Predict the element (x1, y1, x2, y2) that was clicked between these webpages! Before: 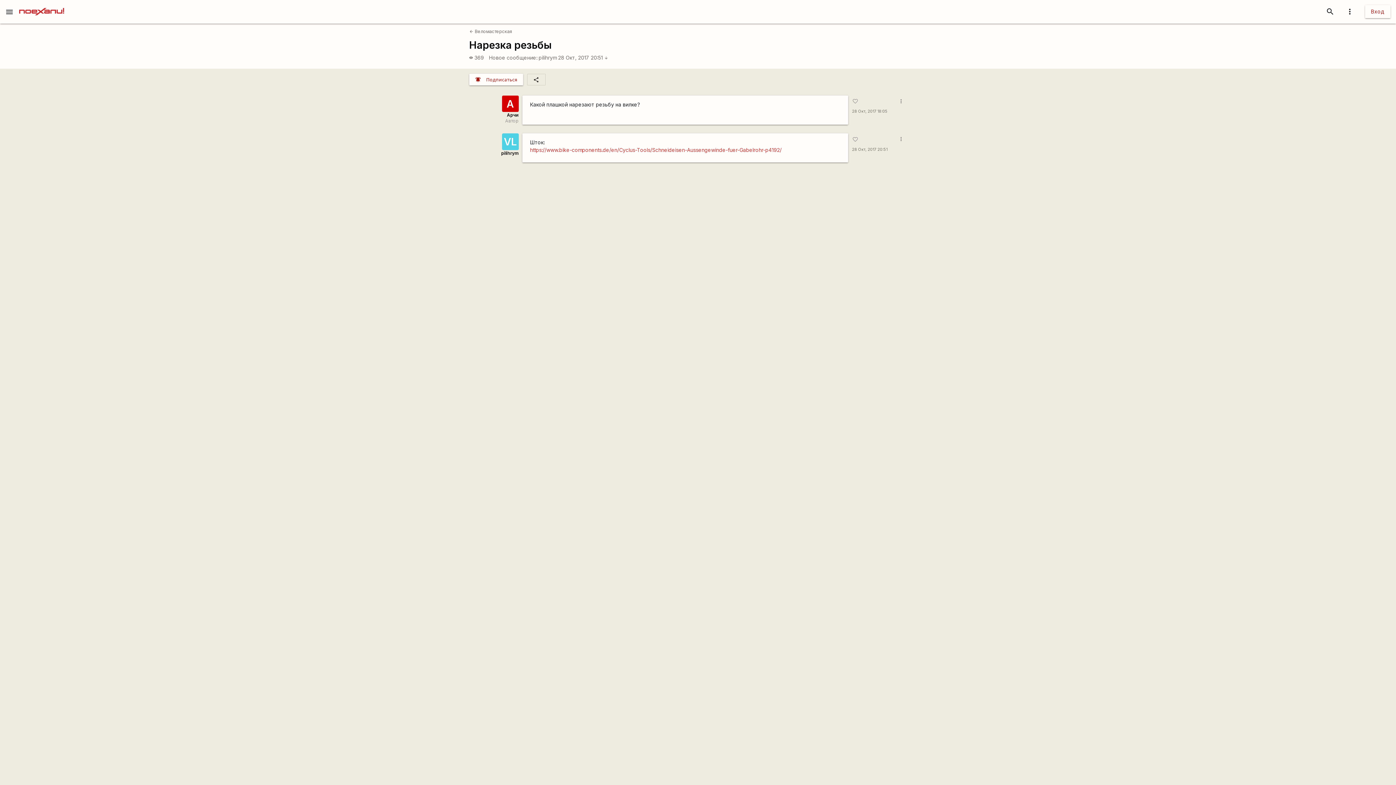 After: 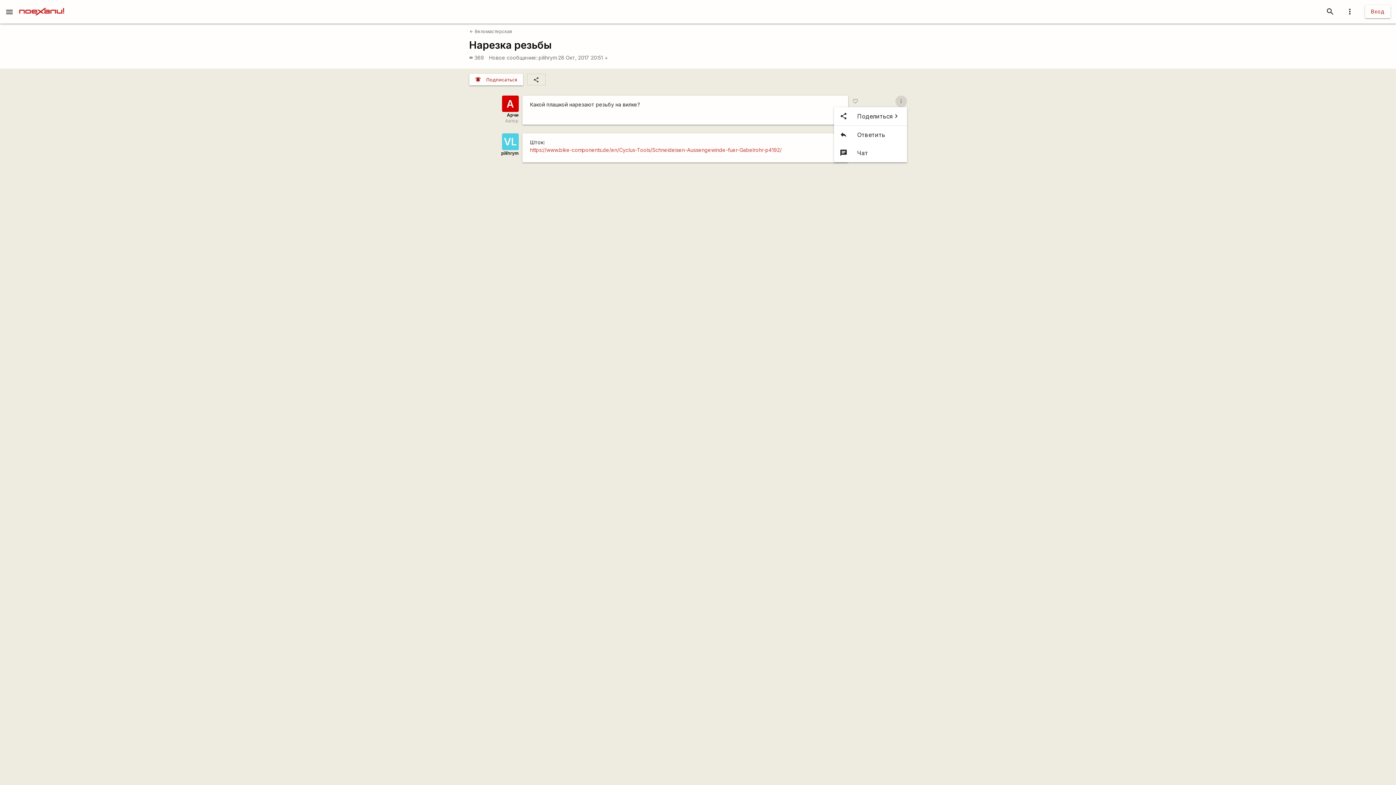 Action: bbox: (895, 95, 907, 107) label: more_vert